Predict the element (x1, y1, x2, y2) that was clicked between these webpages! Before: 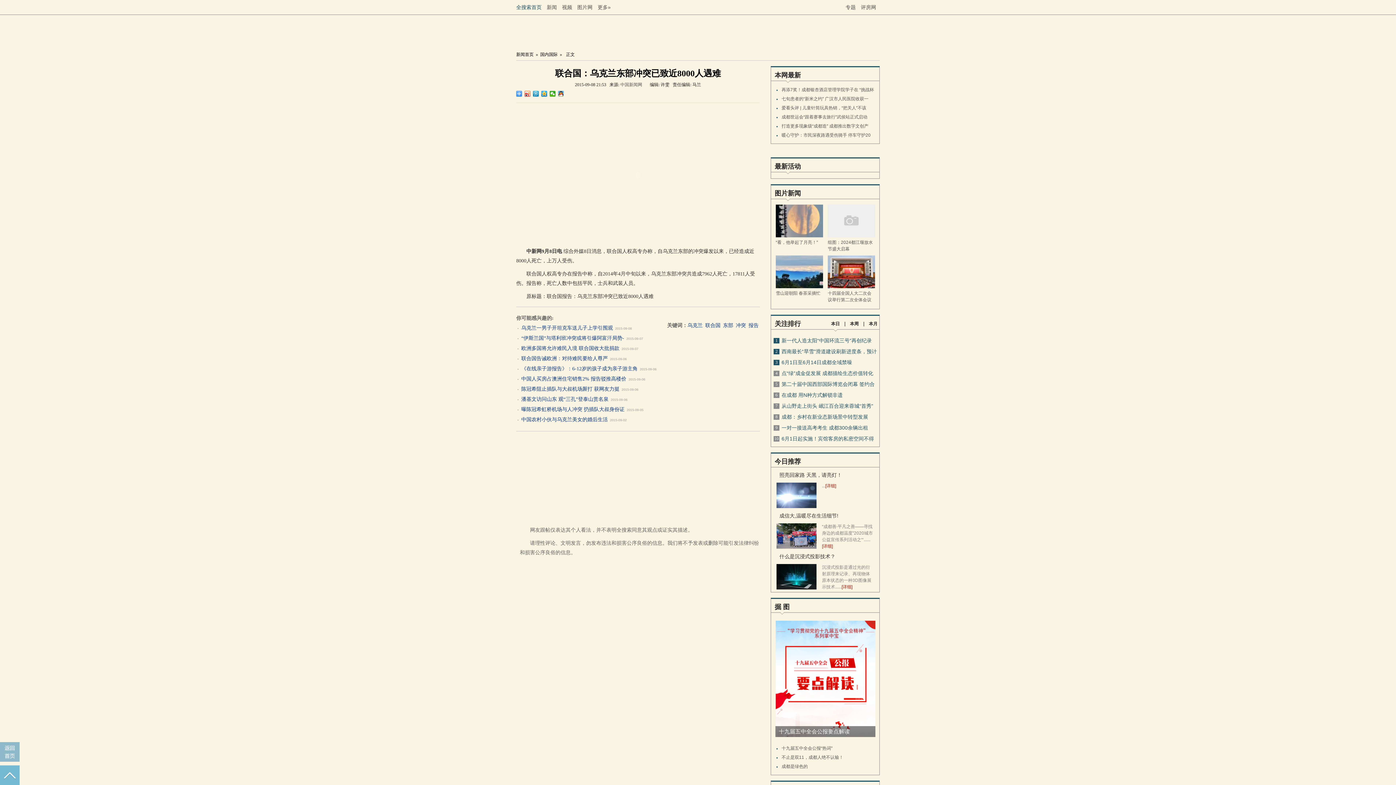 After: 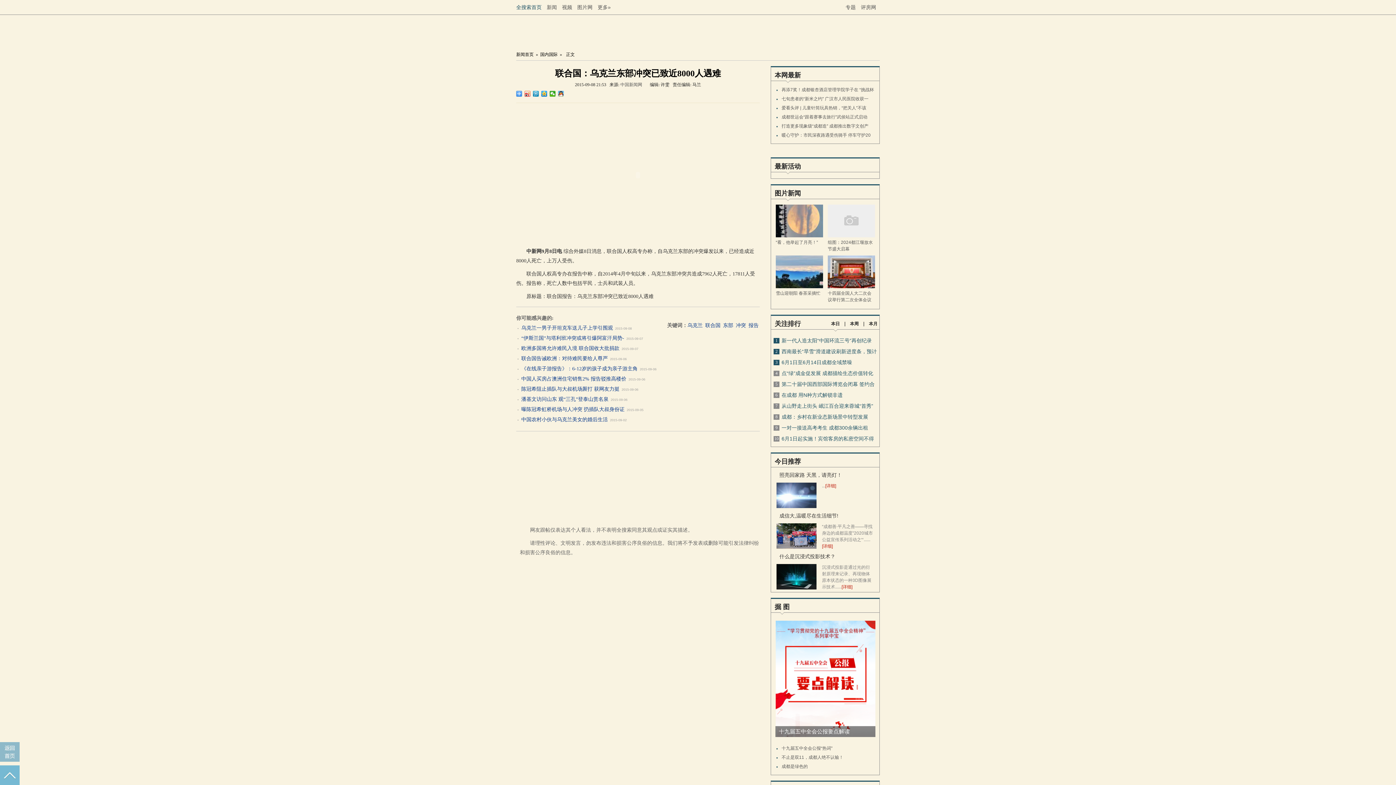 Action: bbox: (775, 621, 875, 737)